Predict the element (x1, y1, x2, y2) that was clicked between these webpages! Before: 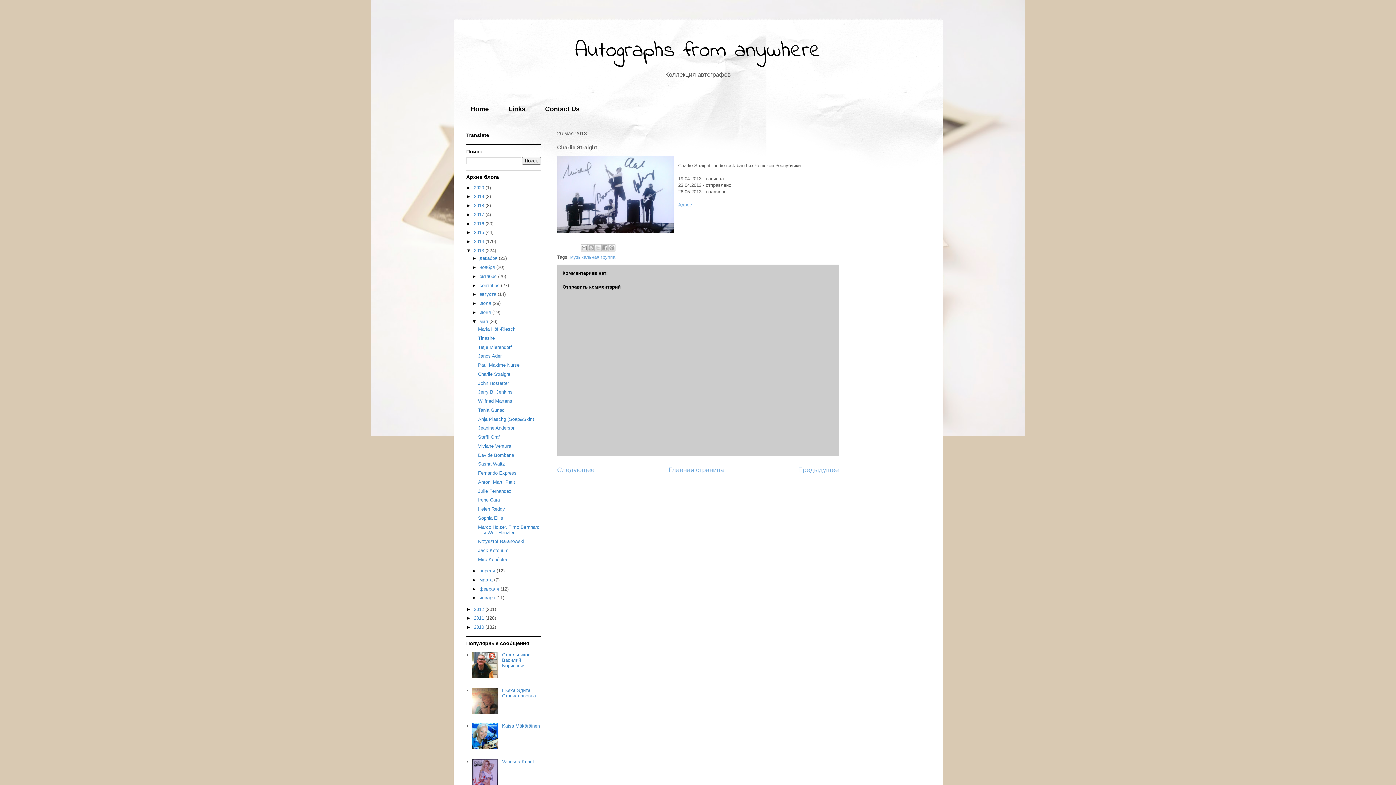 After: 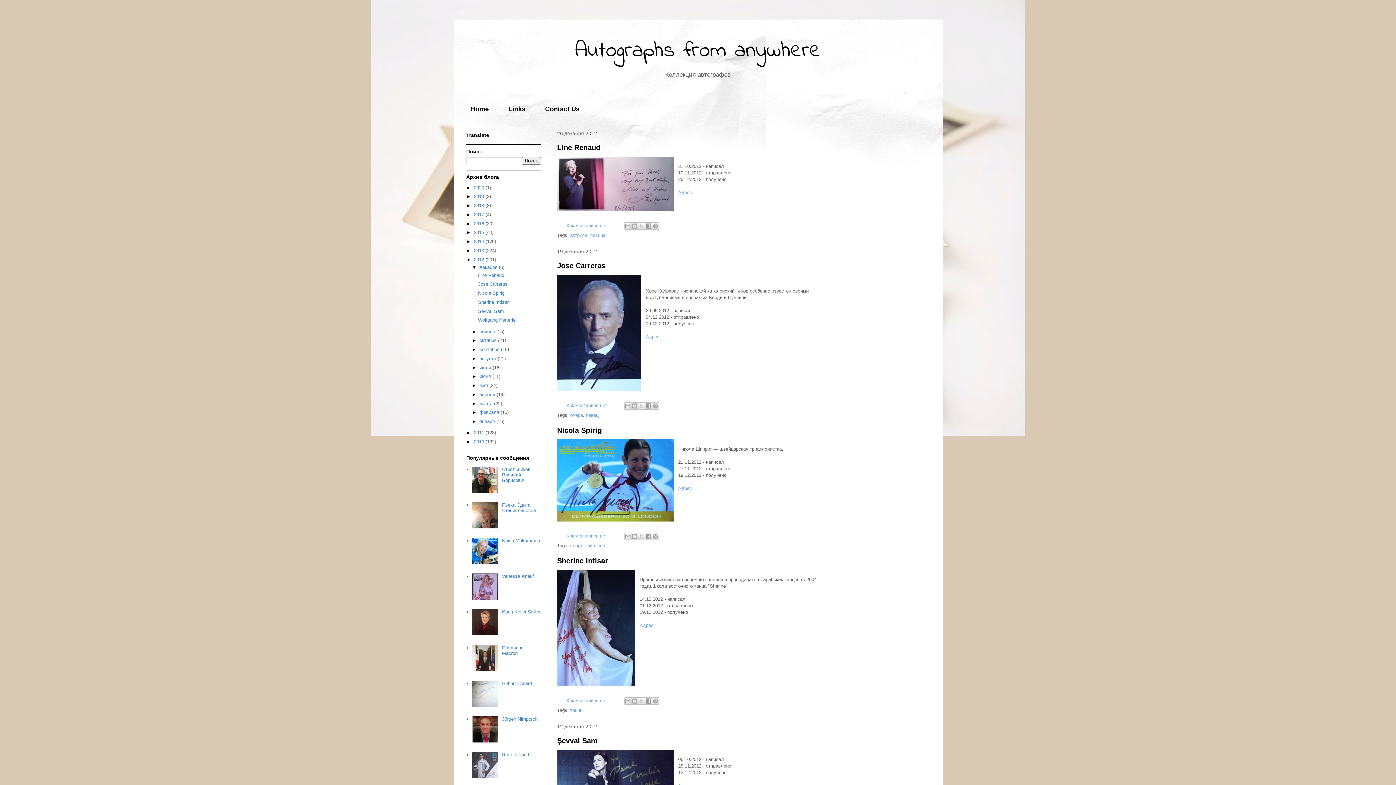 Action: label: 2012  bbox: (474, 606, 485, 612)